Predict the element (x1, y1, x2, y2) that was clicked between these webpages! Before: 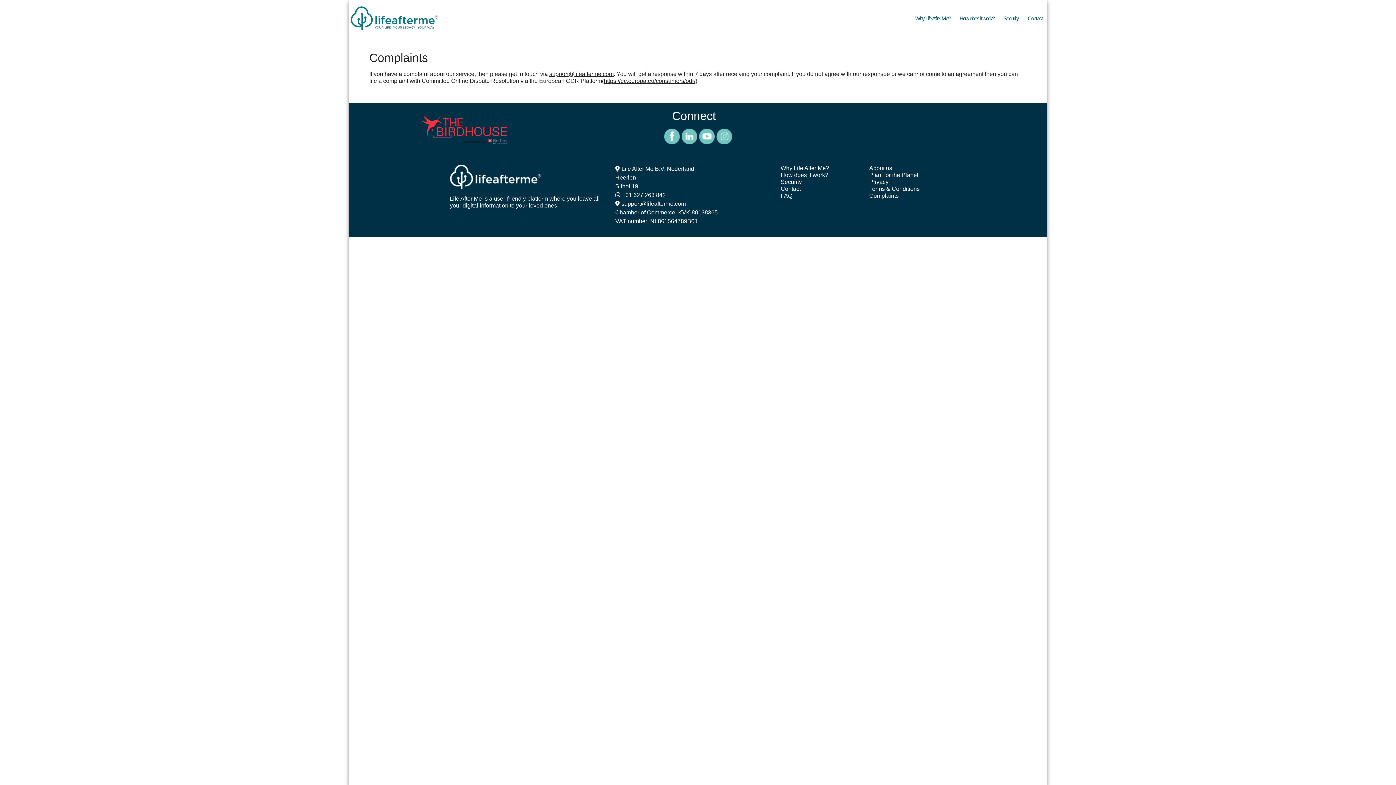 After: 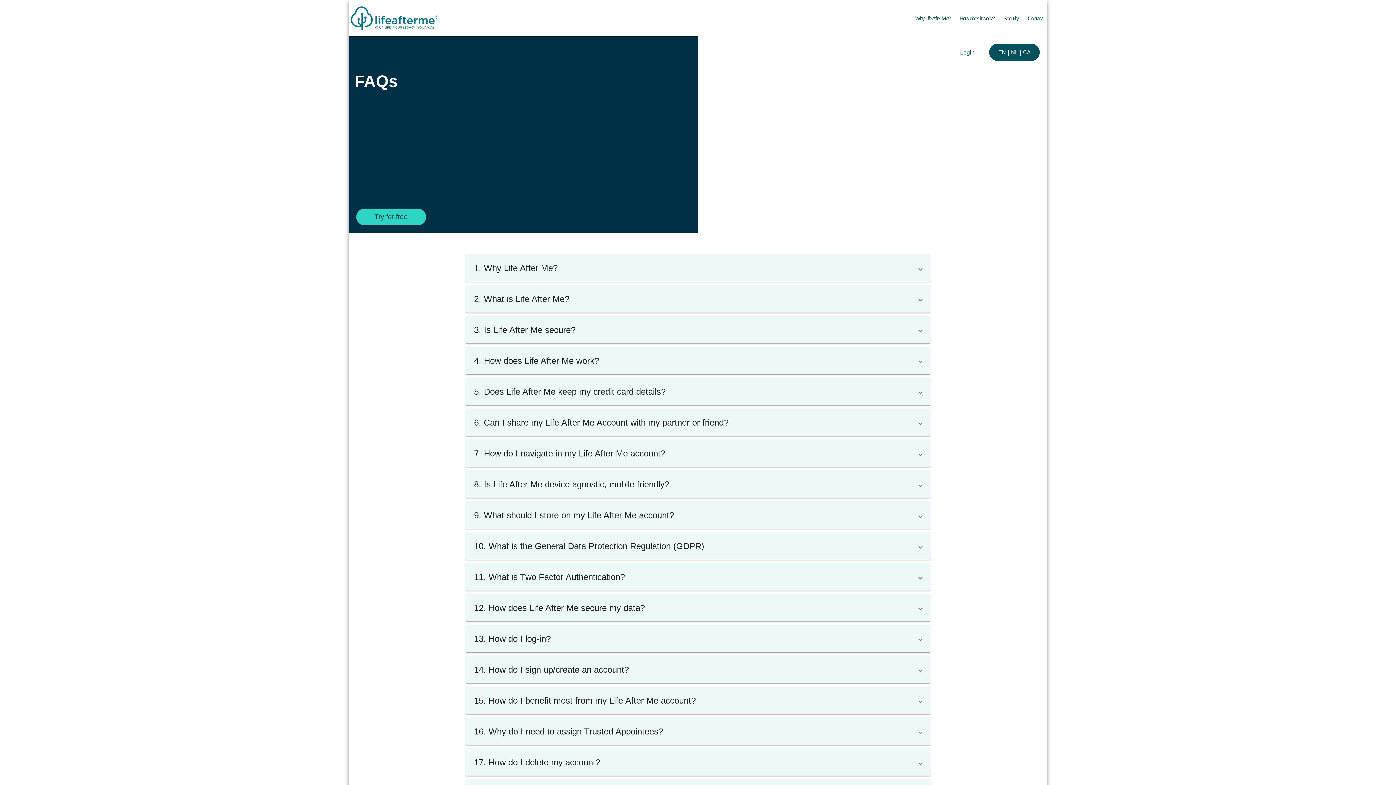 Action: label: FAQ bbox: (780, 192, 792, 198)